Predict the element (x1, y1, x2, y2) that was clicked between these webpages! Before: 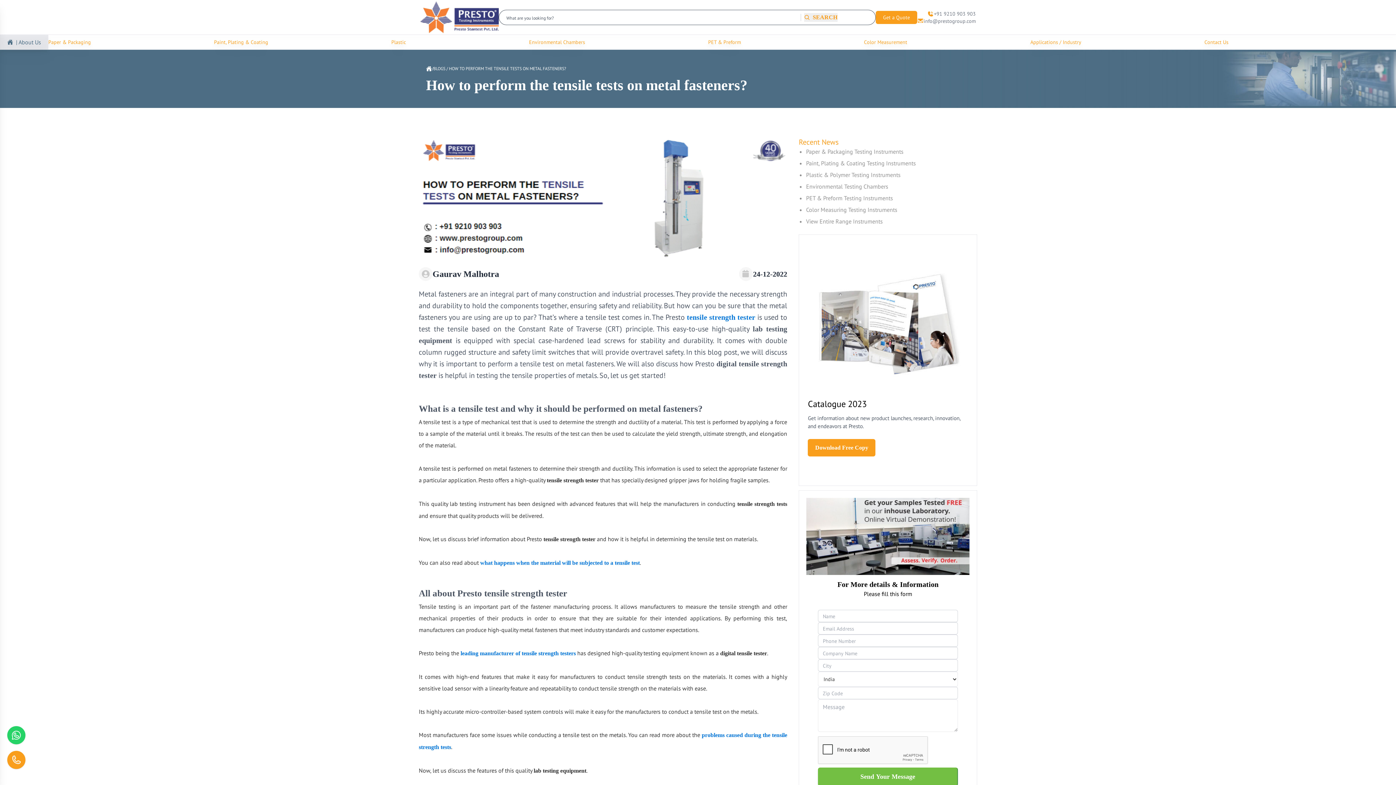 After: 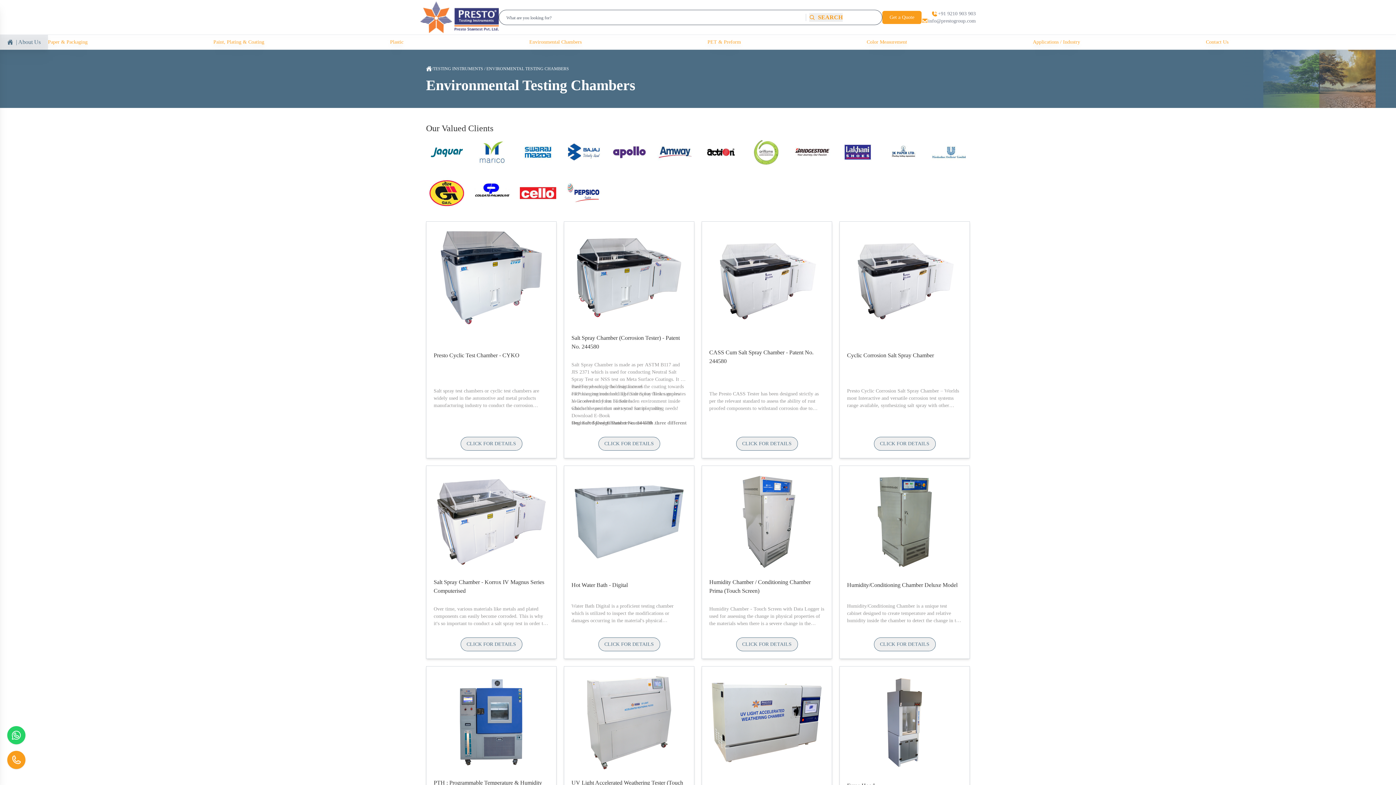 Action: bbox: (806, 182, 888, 190) label: Environmental Testing Chambers